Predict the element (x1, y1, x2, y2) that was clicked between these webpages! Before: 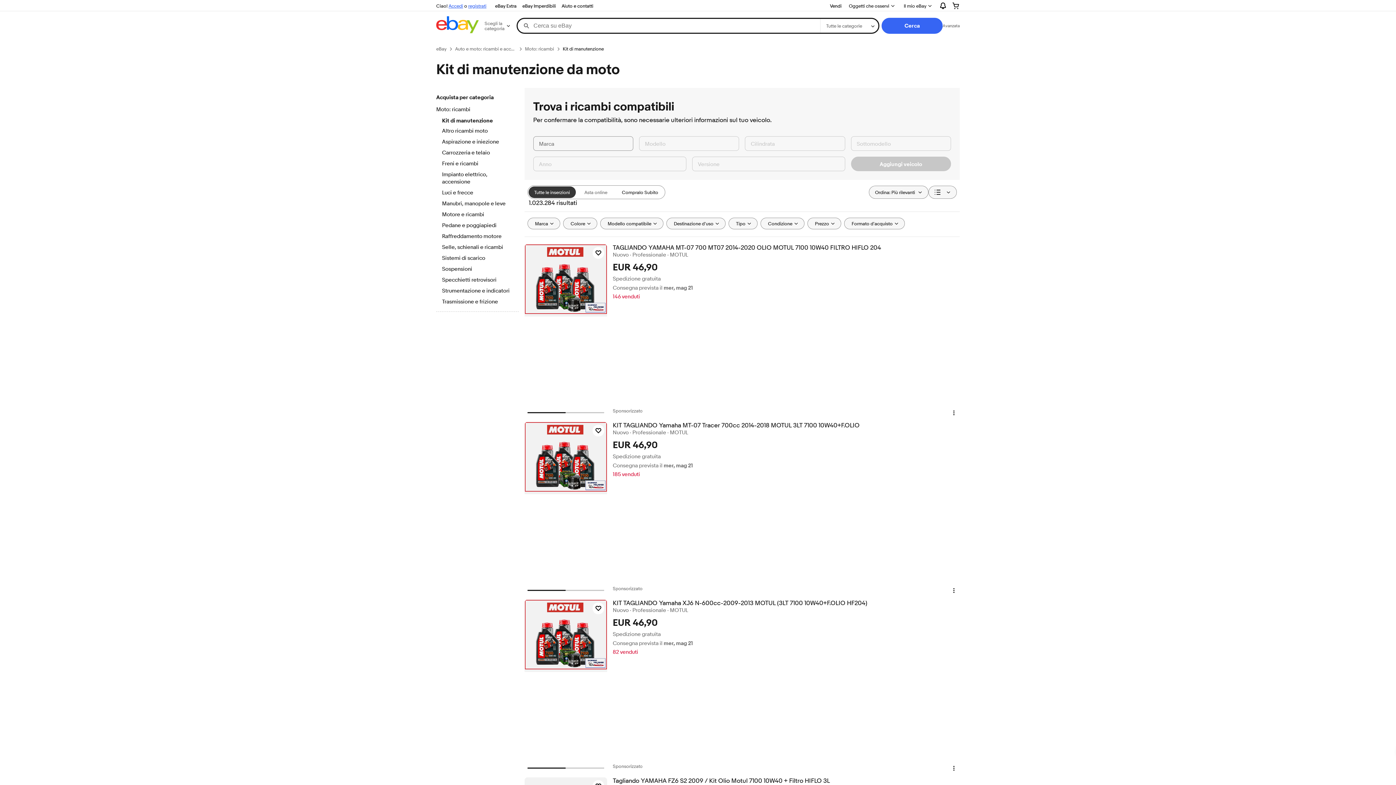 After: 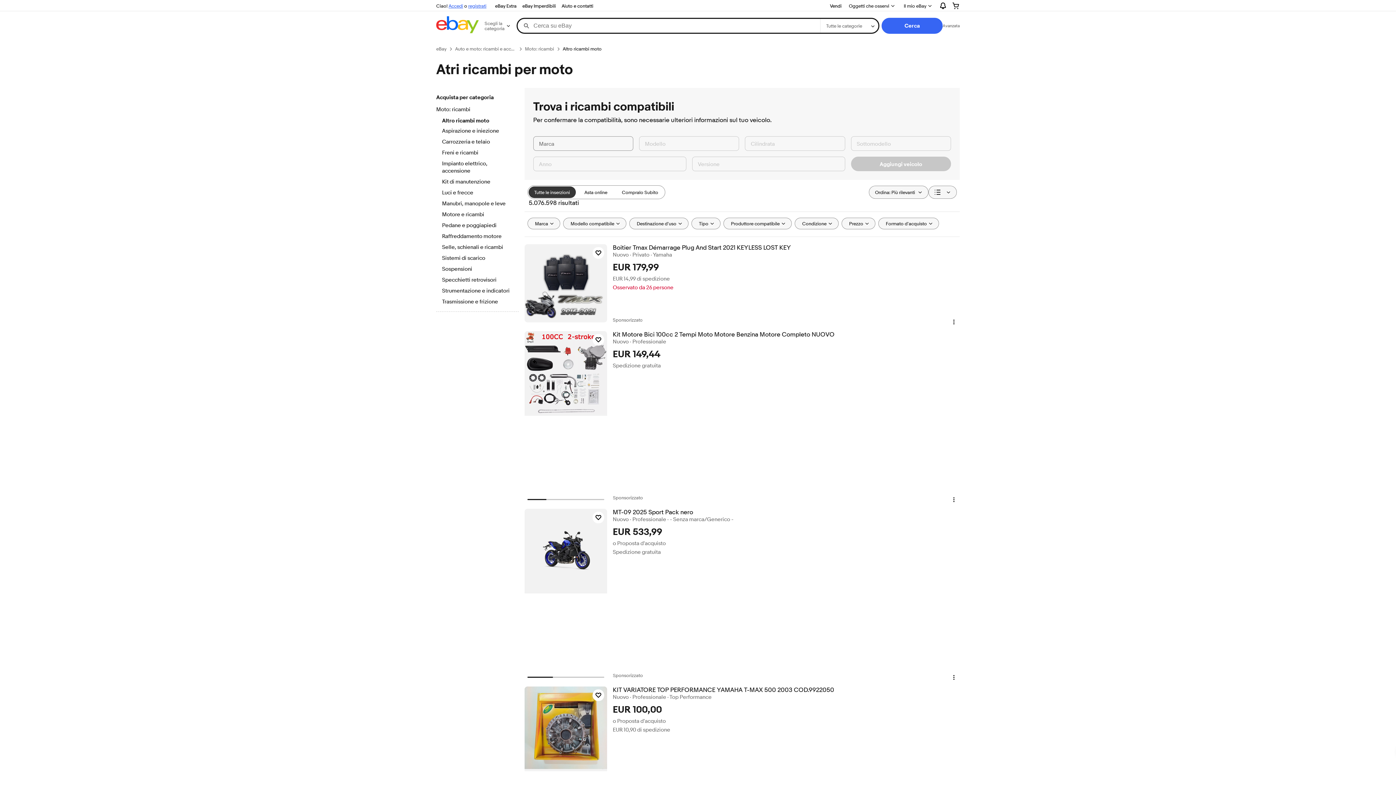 Action: label: Altro ricambi moto bbox: (442, 127, 512, 135)